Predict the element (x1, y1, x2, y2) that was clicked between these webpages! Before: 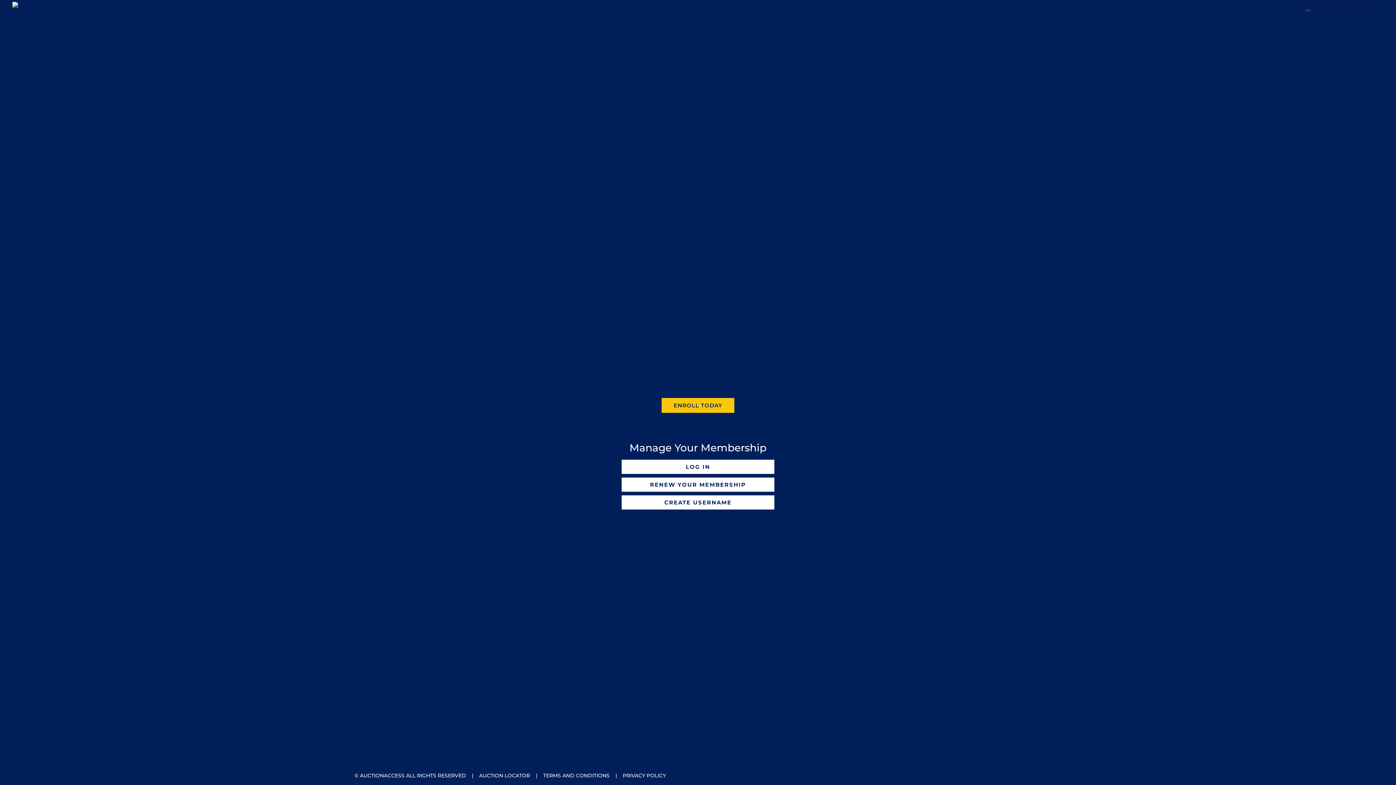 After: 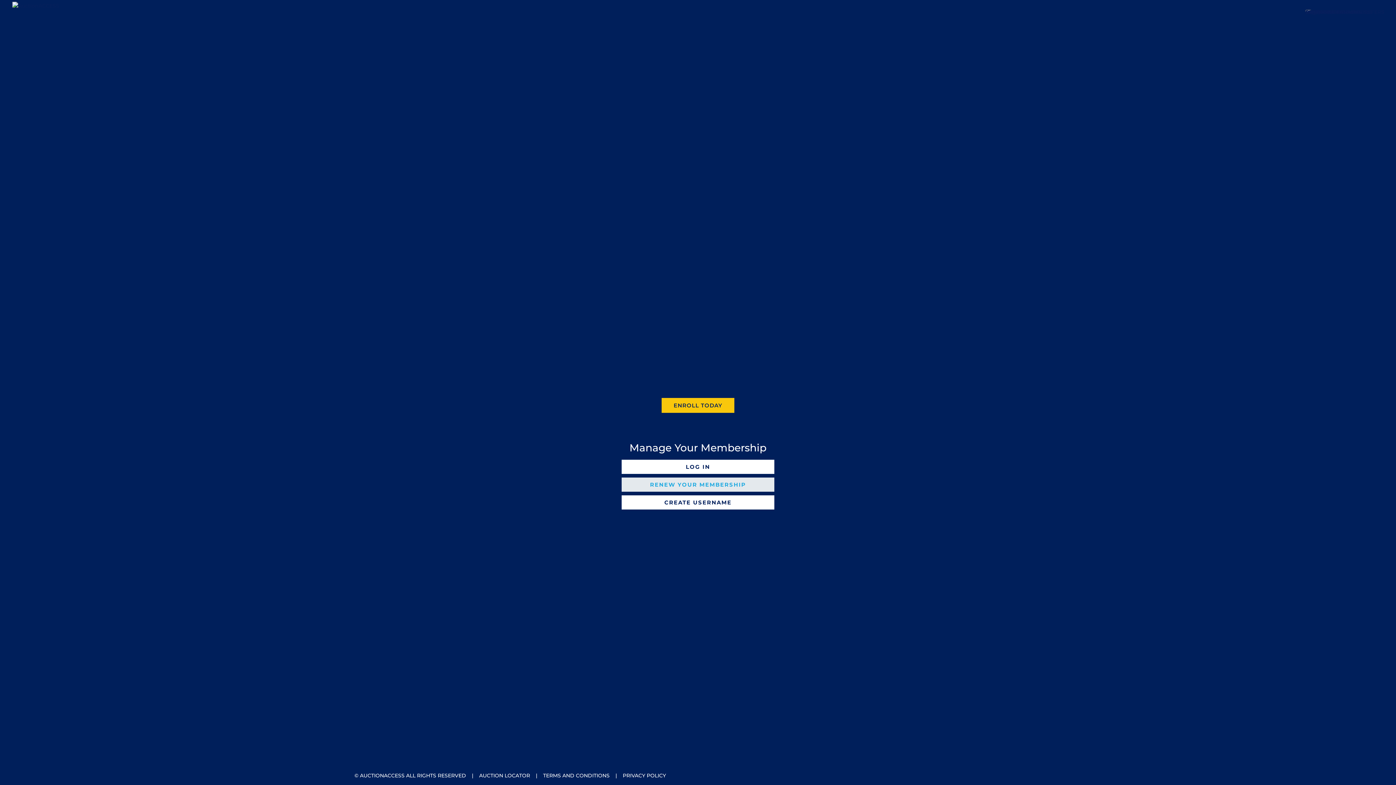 Action: bbox: (650, 481, 746, 488) label: RENEW YOUR MEMBERSHIP